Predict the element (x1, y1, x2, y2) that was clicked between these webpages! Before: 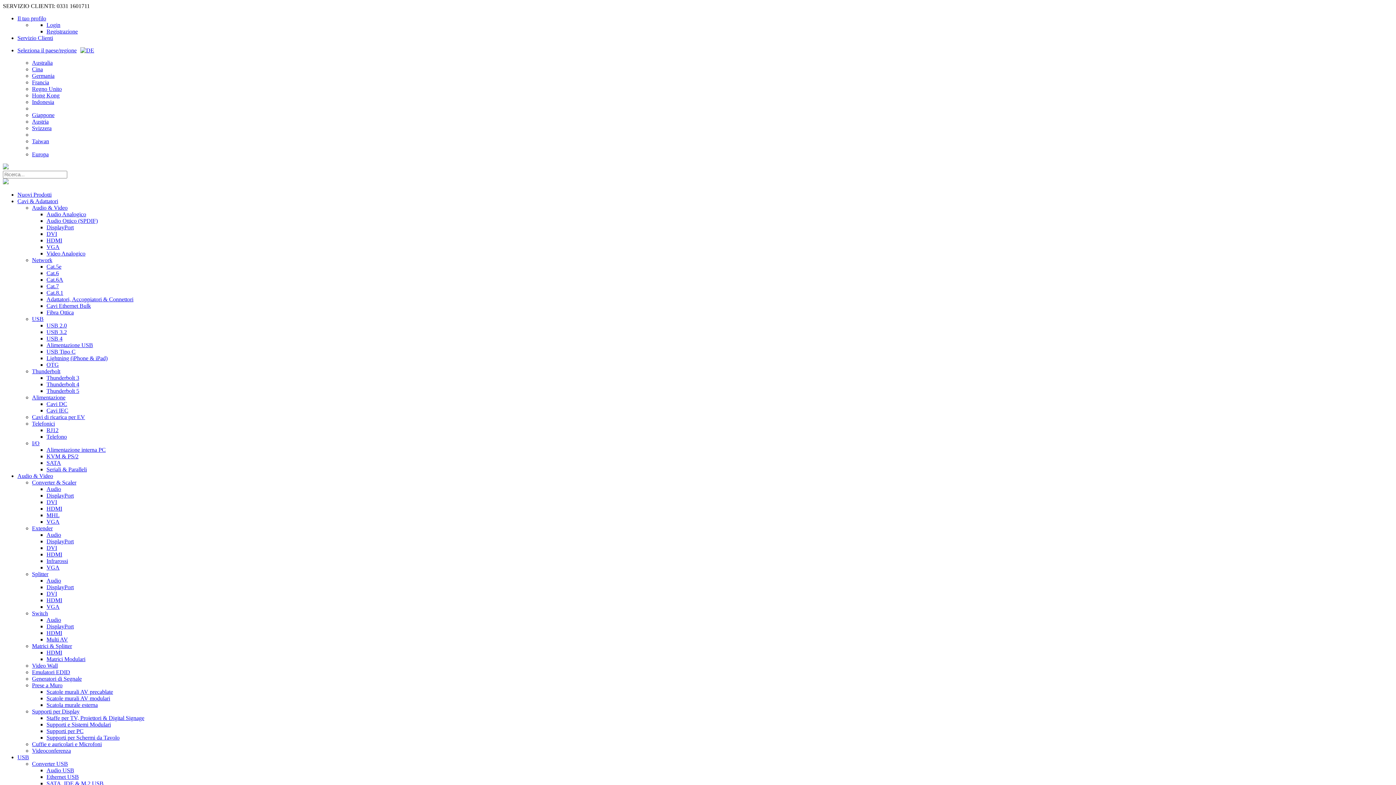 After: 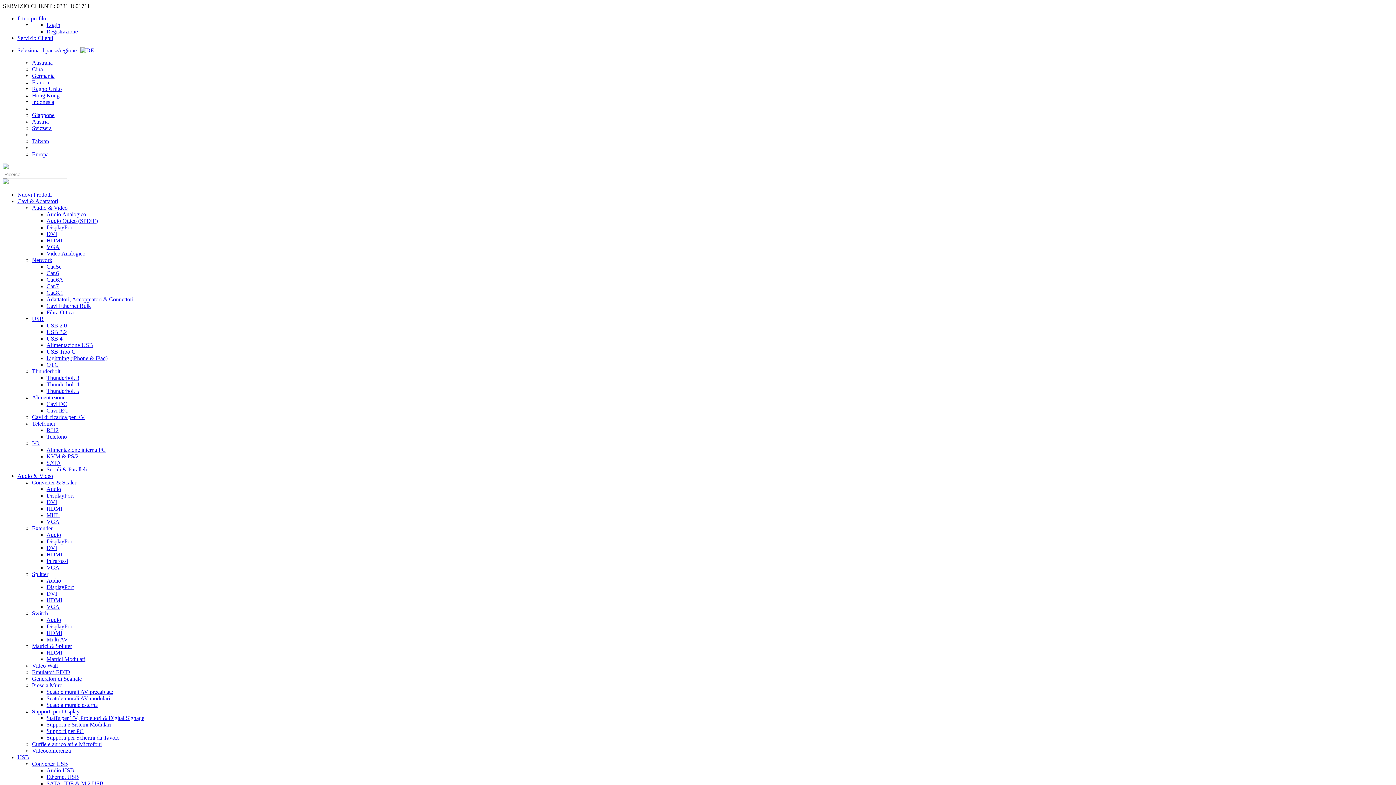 Action: label: USB bbox: (32, 316, 43, 322)